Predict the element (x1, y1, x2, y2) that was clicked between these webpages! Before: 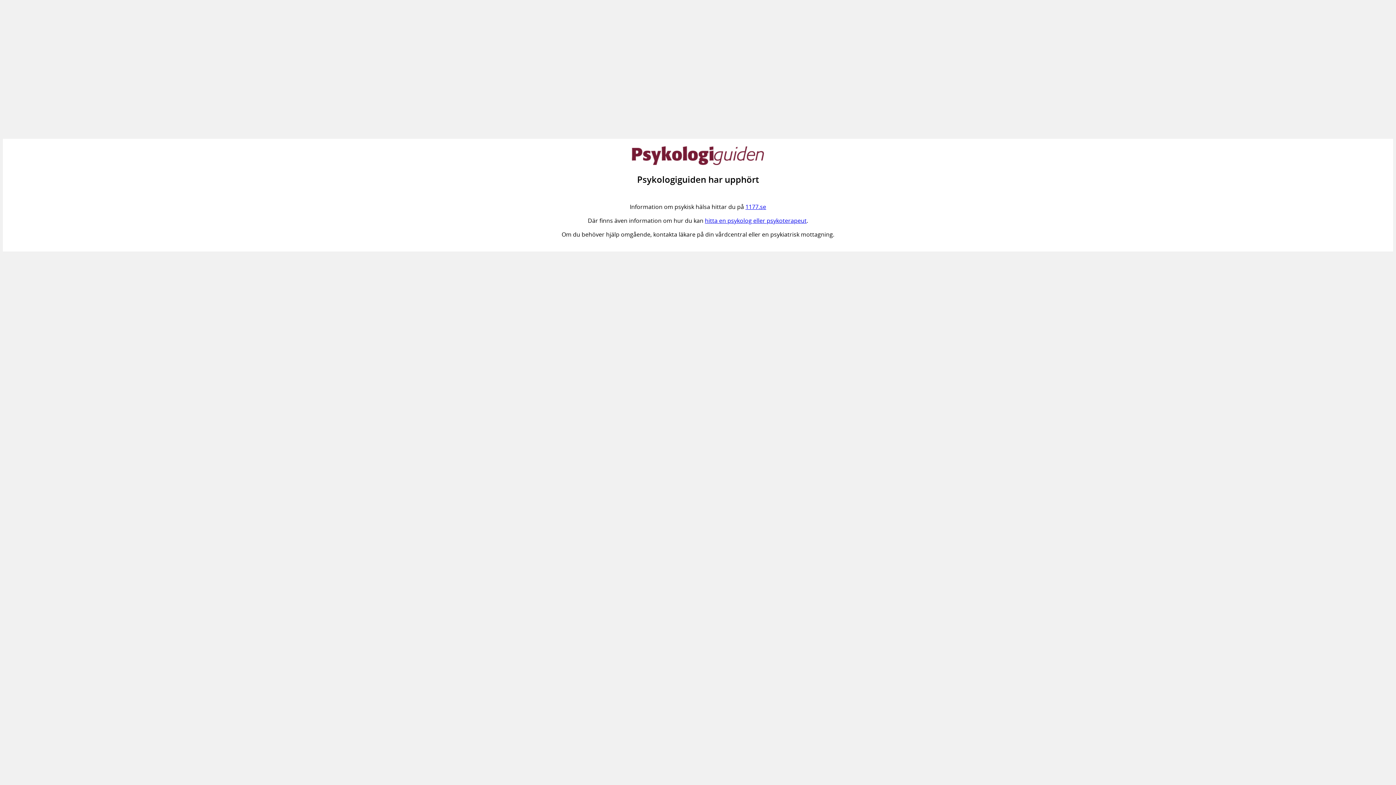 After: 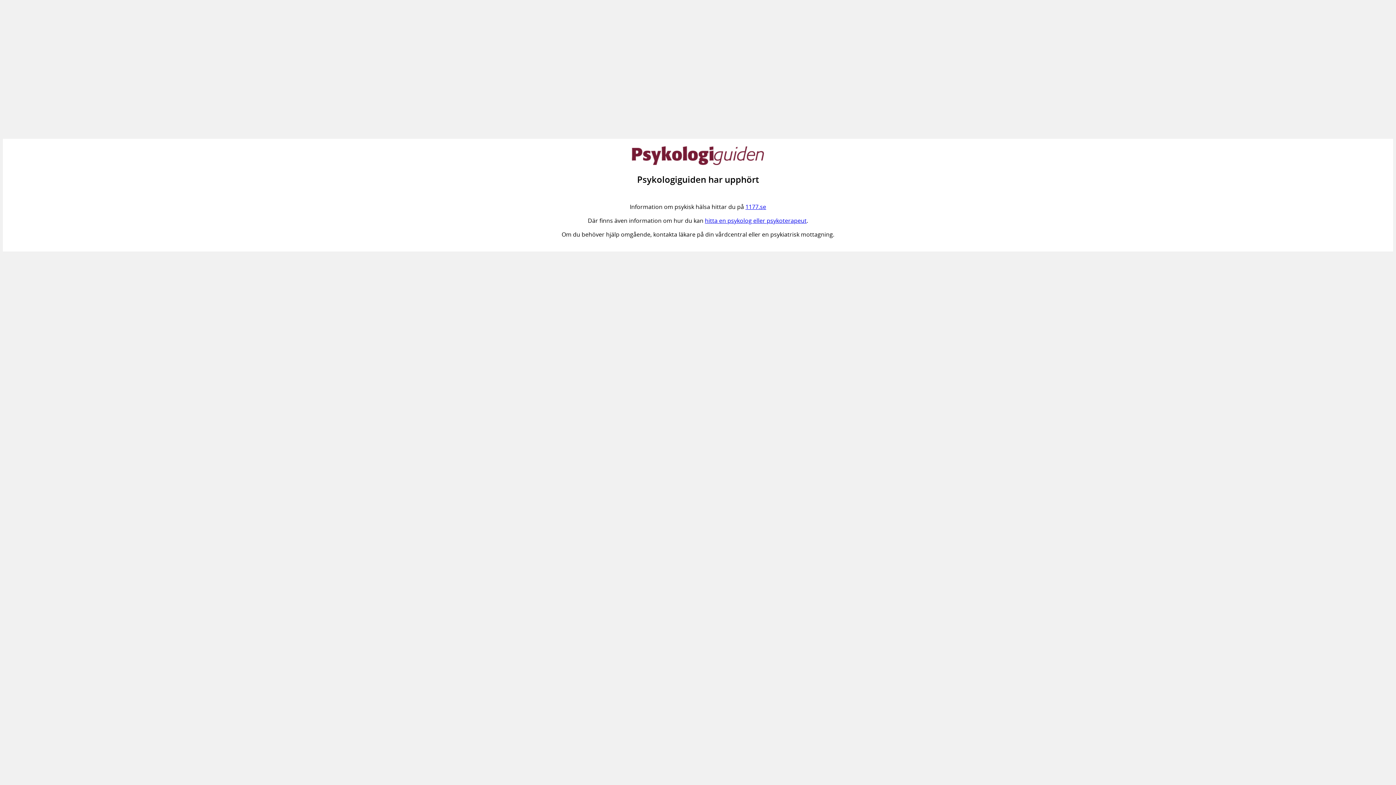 Action: label: hitta en psykolog eller psykoterapeut bbox: (705, 216, 806, 224)